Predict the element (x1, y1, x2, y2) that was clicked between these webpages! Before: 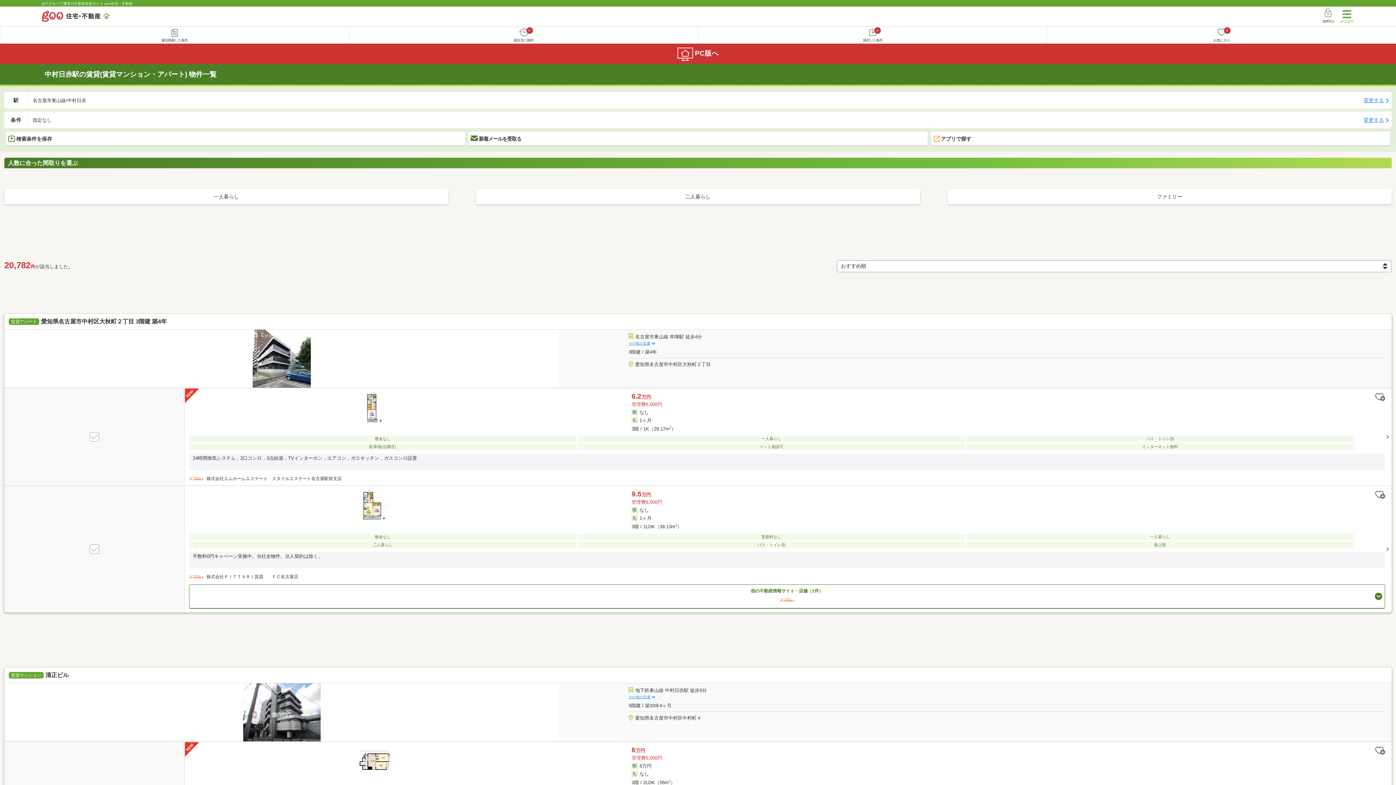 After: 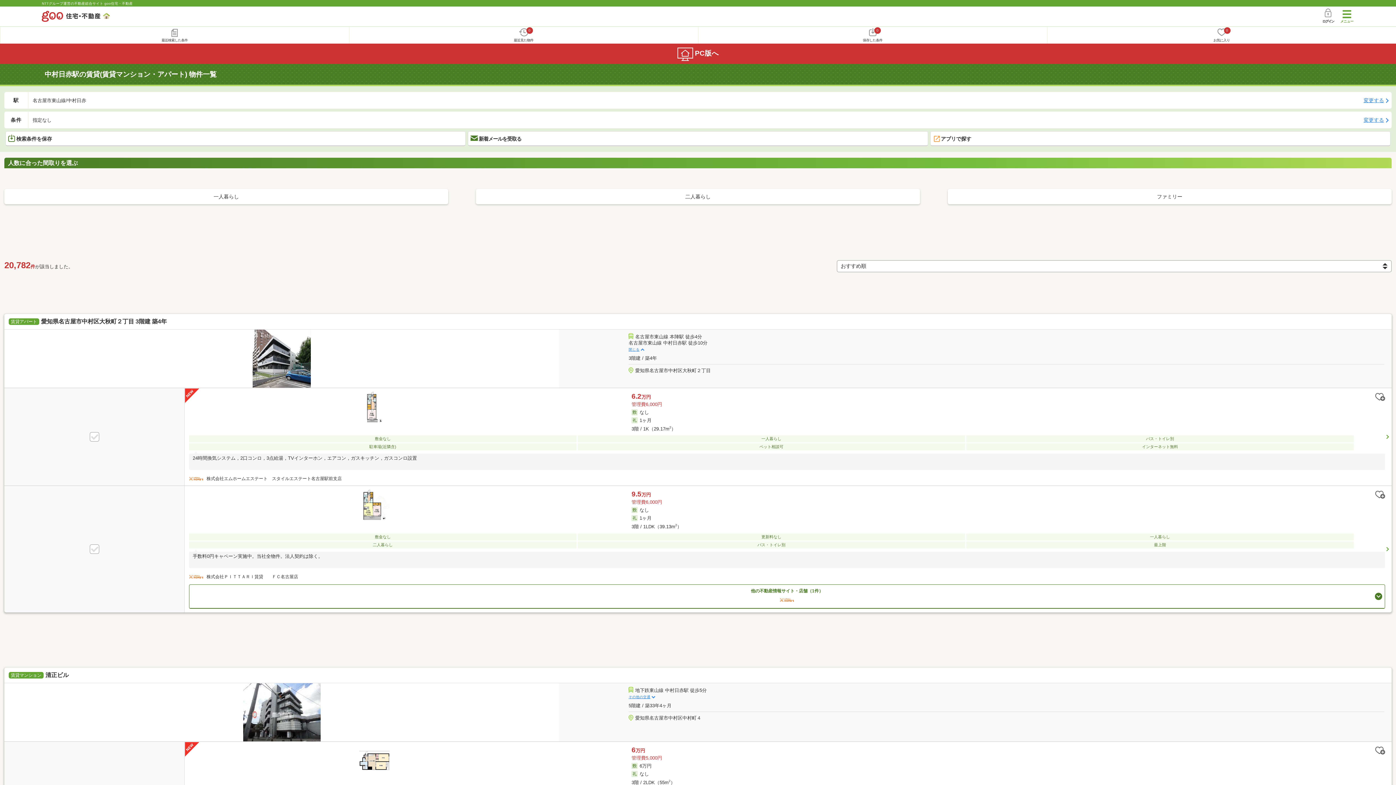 Action: bbox: (628, 341, 654, 345) label: その他の交通